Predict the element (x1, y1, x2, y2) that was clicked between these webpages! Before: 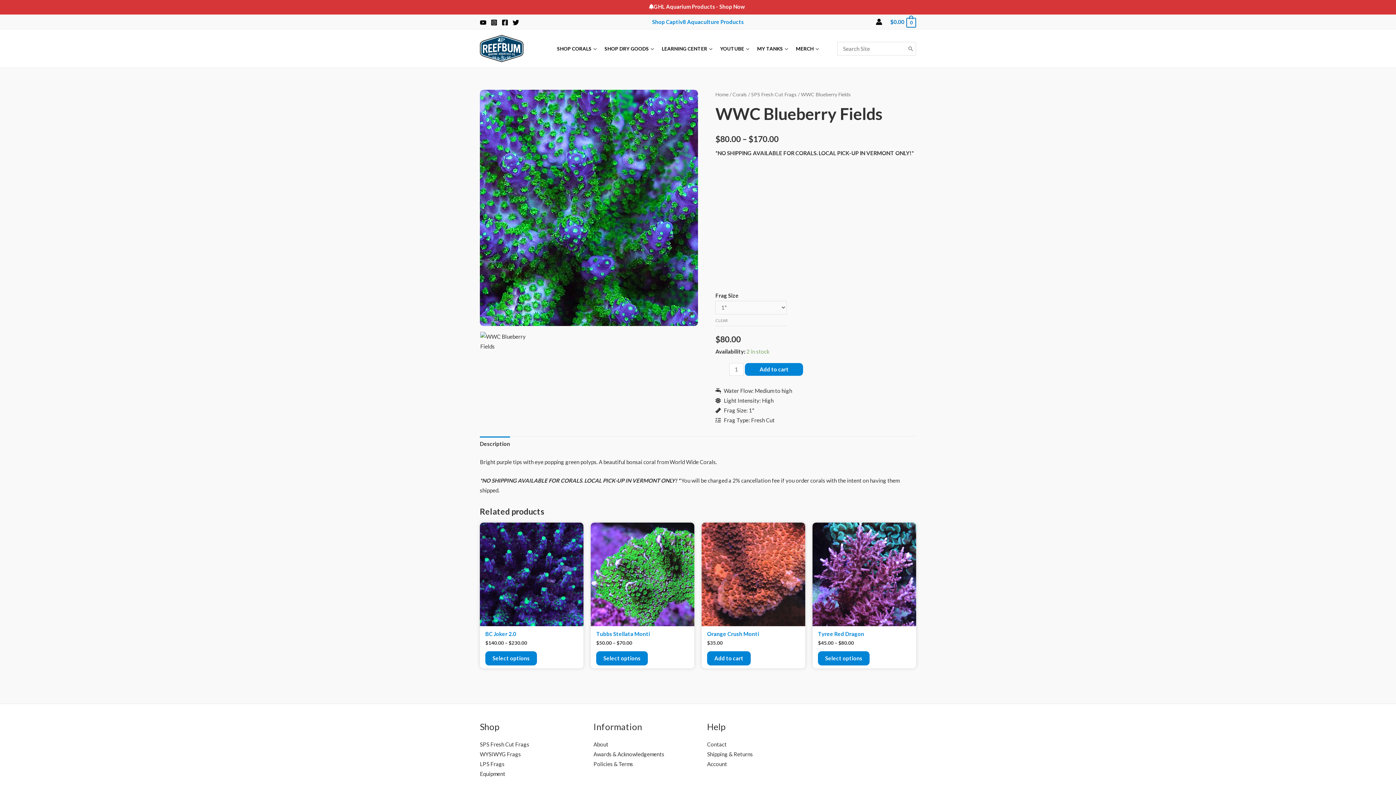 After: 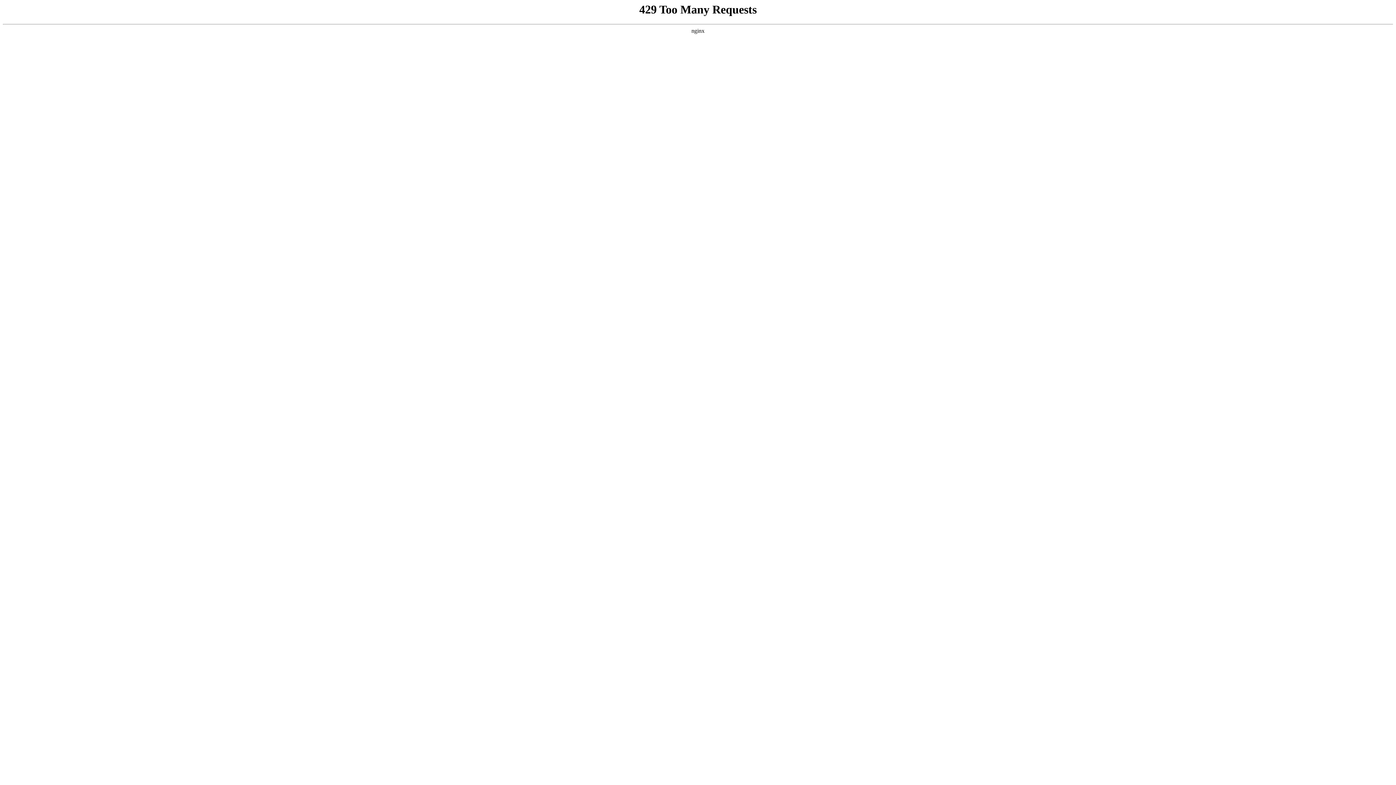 Action: label: Search bbox: (907, 42, 914, 55)